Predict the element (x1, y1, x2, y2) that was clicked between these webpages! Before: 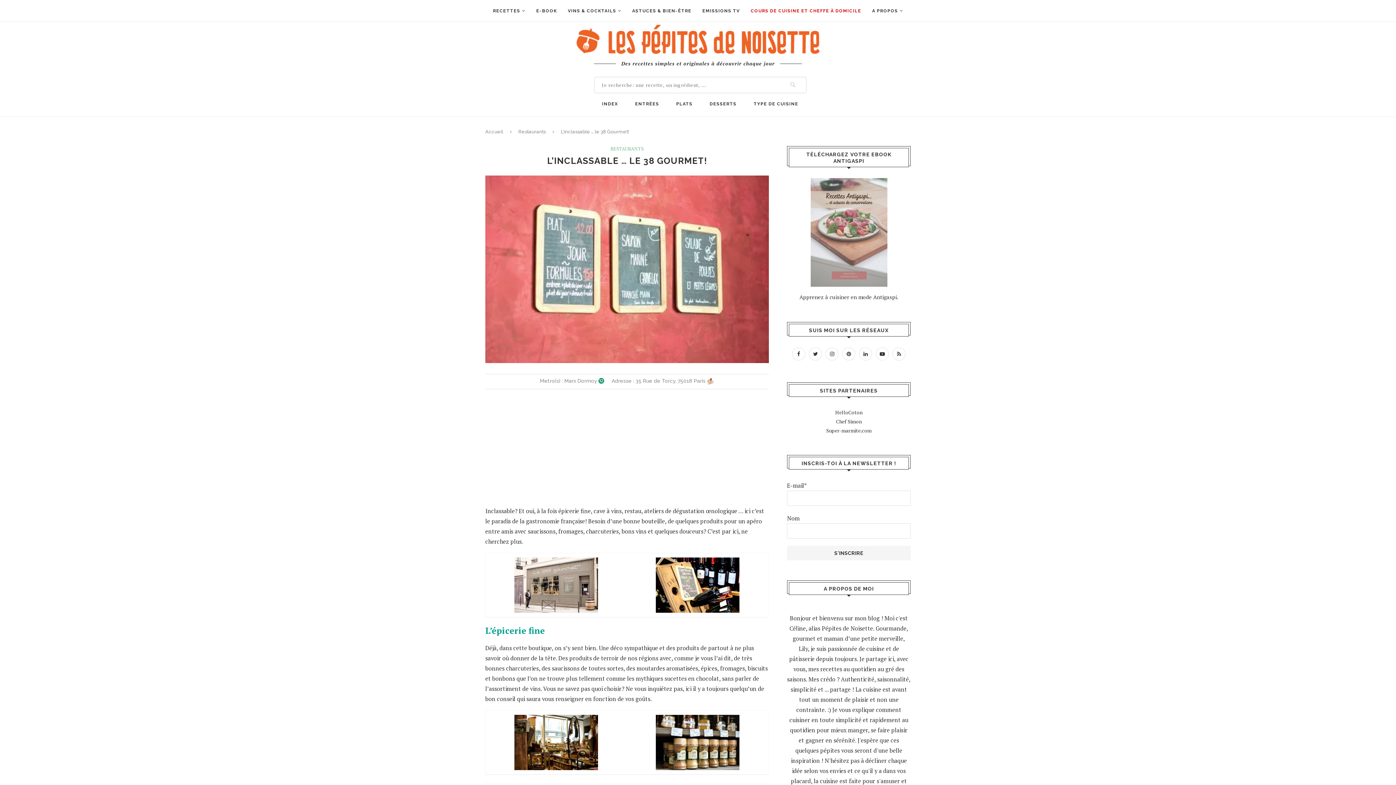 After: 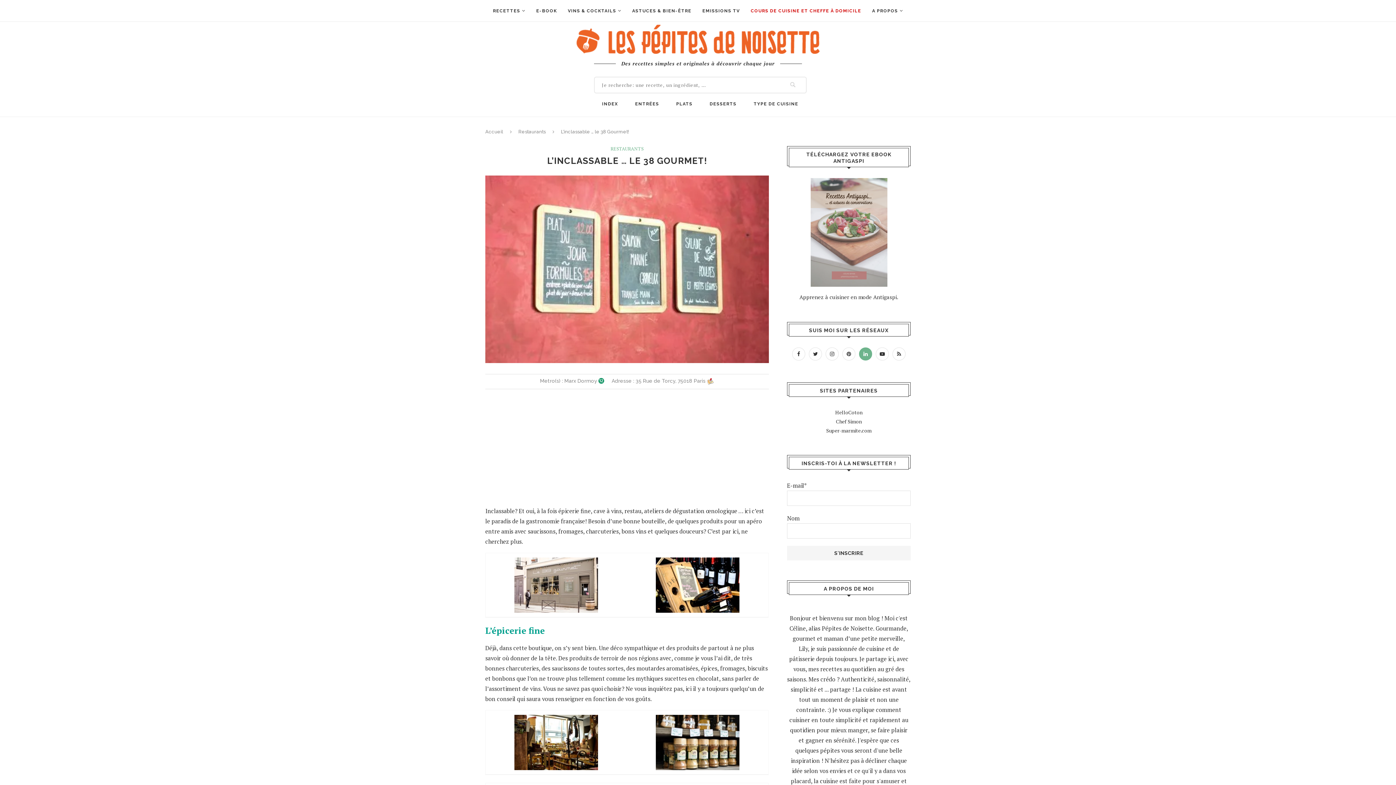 Action: bbox: (857, 350, 874, 357)